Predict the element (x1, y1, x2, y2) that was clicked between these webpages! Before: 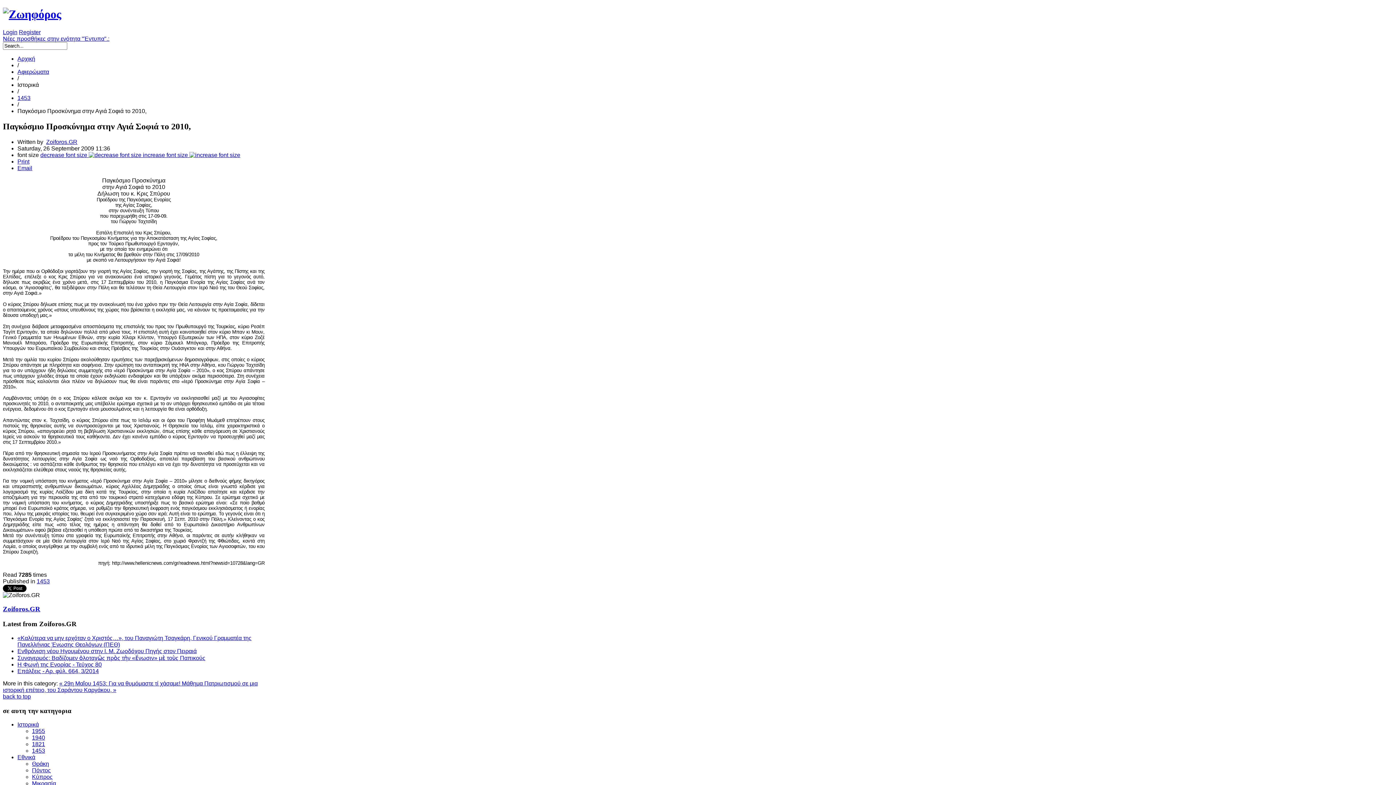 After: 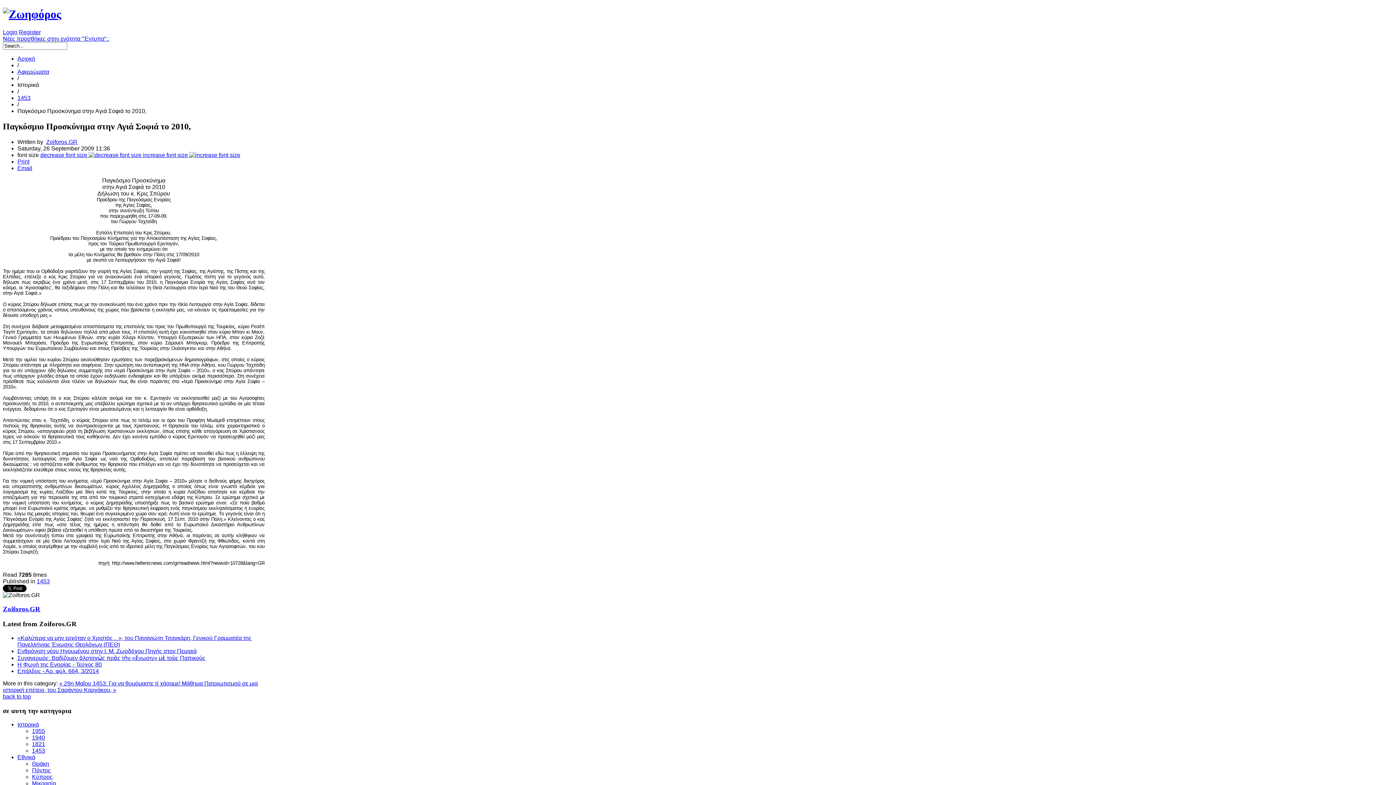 Action: label: decrease font size   bbox: (40, 151, 142, 158)